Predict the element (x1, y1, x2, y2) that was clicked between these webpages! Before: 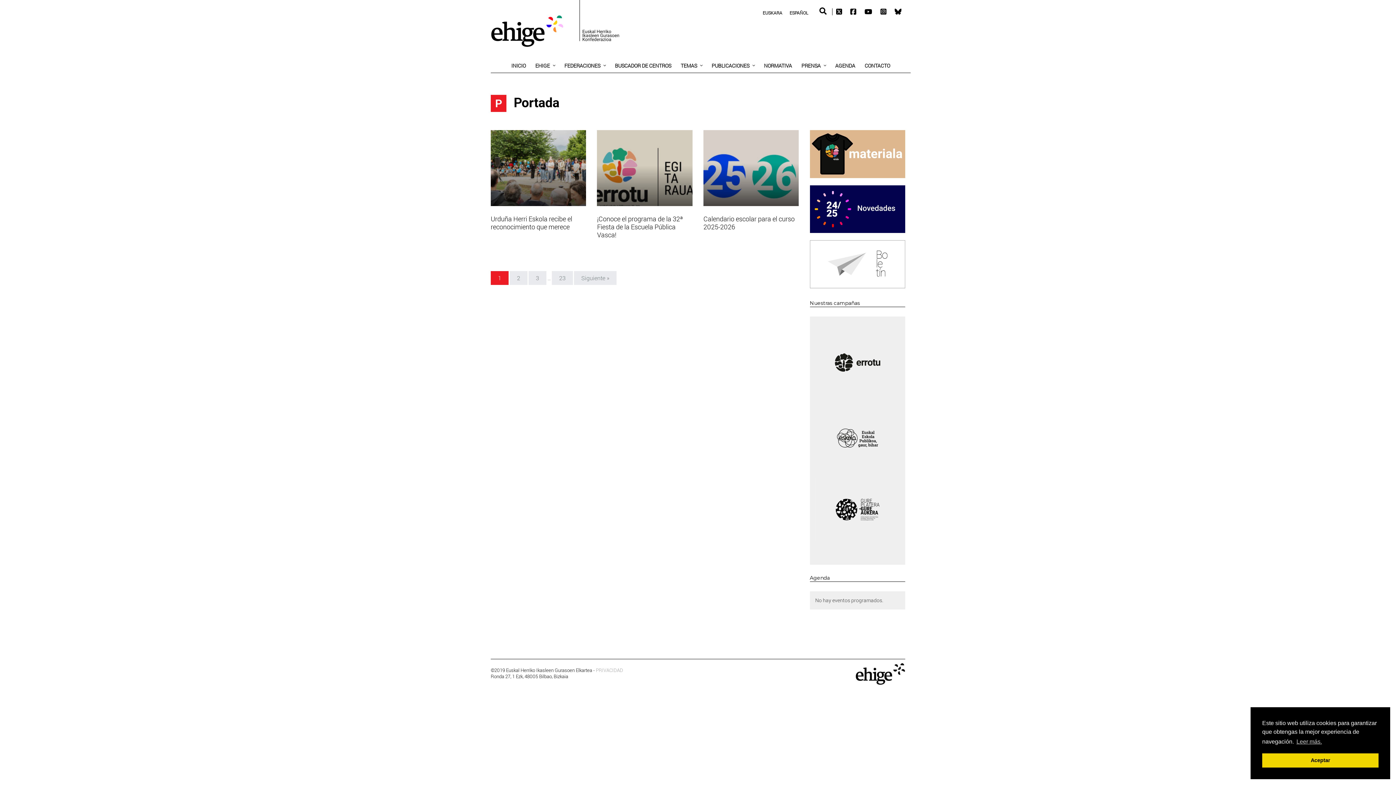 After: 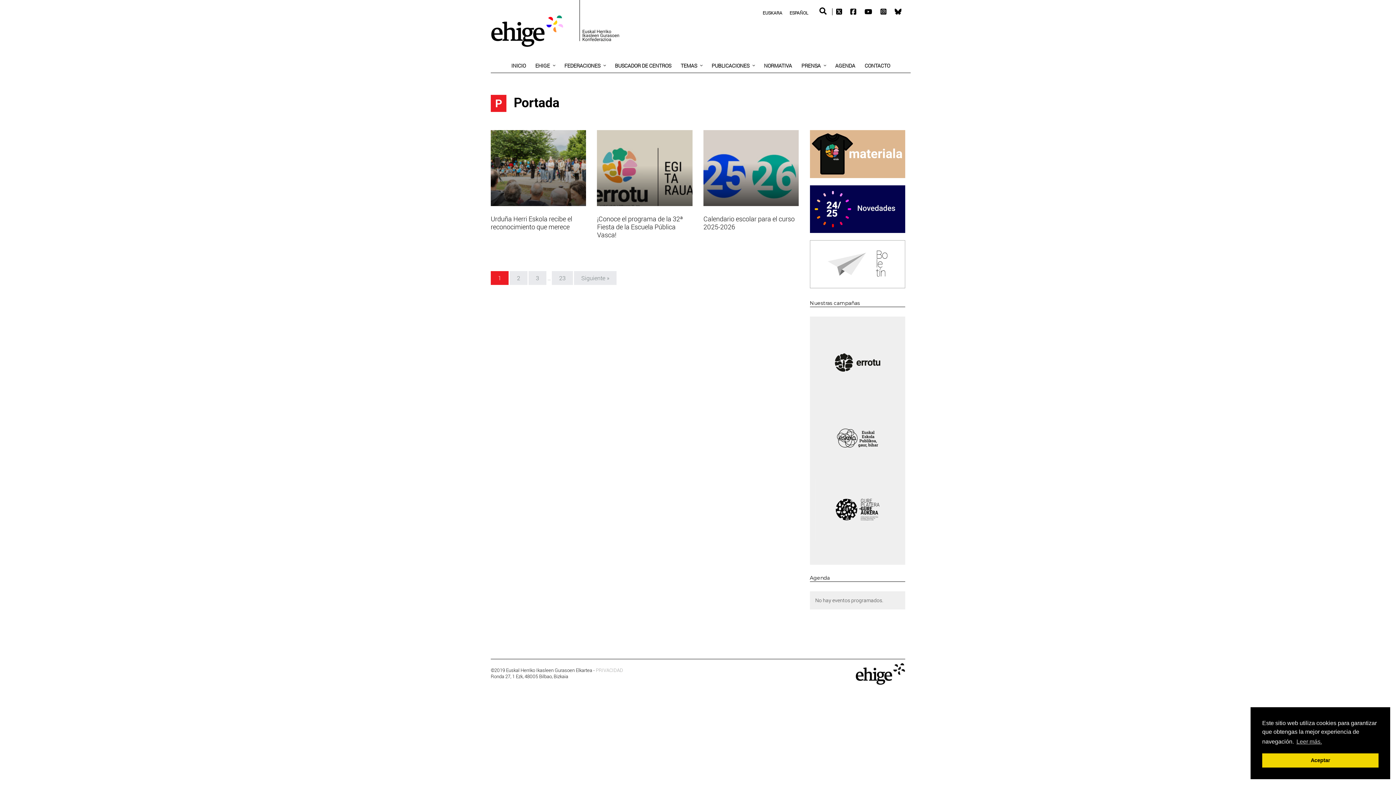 Action: bbox: (810, 185, 905, 233)